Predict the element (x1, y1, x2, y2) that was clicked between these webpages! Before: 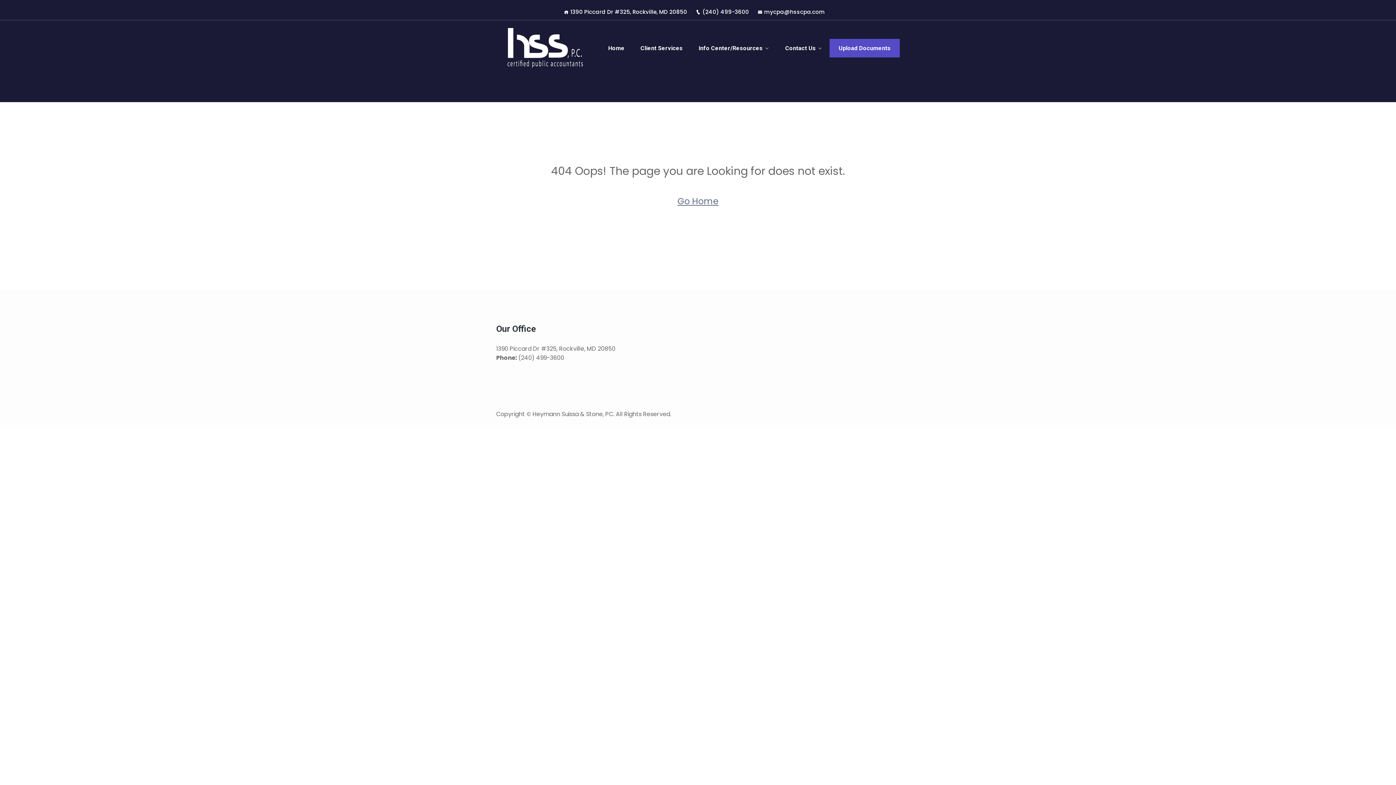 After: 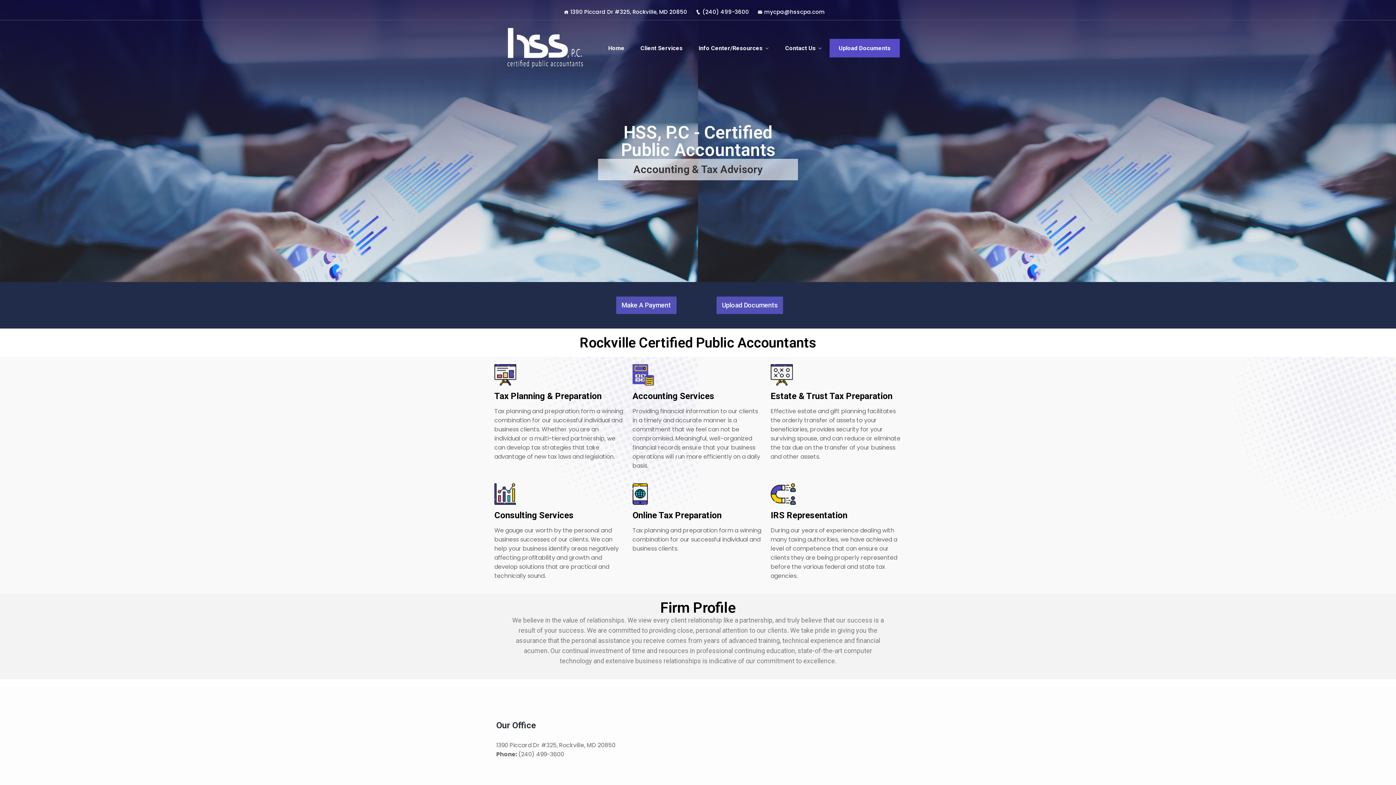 Action: label: Home bbox: (608, 43, 624, 52)